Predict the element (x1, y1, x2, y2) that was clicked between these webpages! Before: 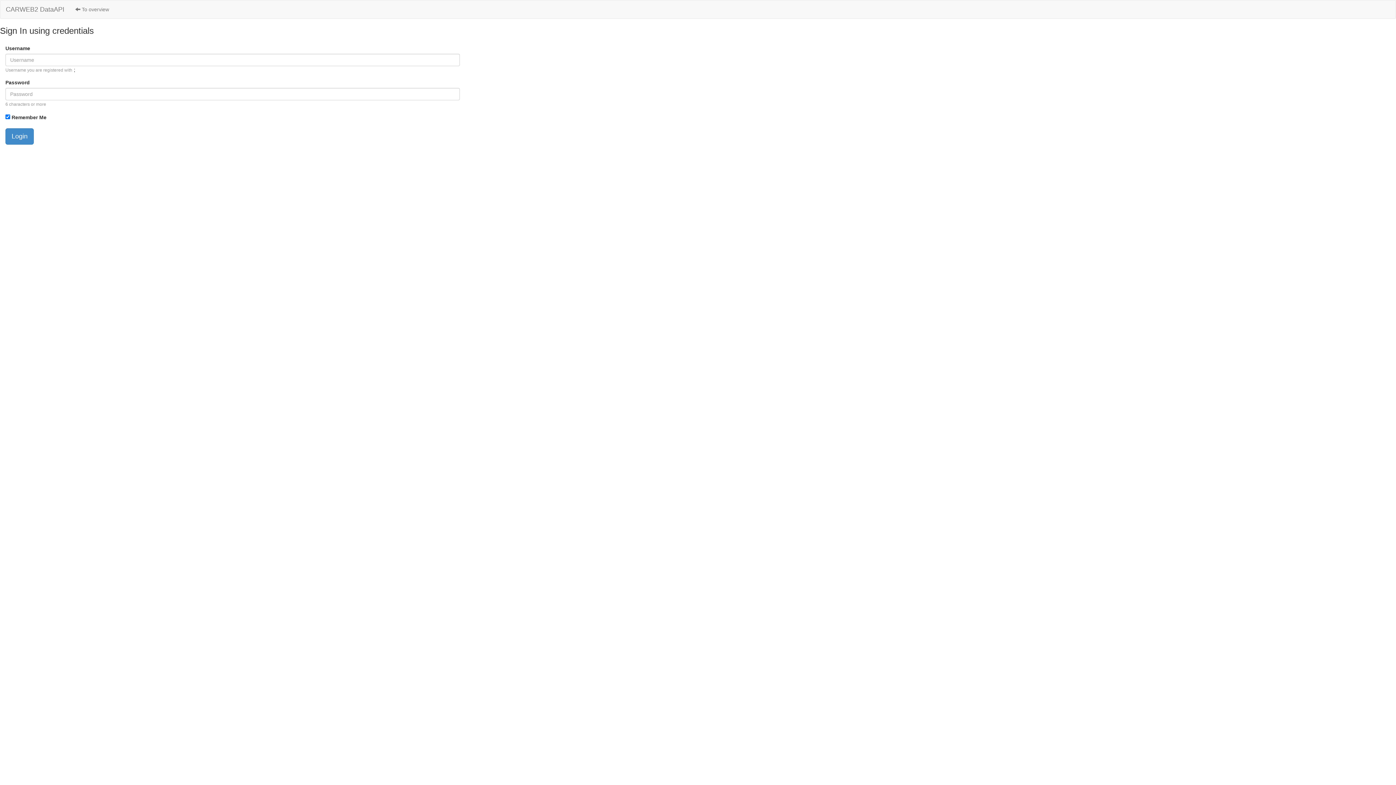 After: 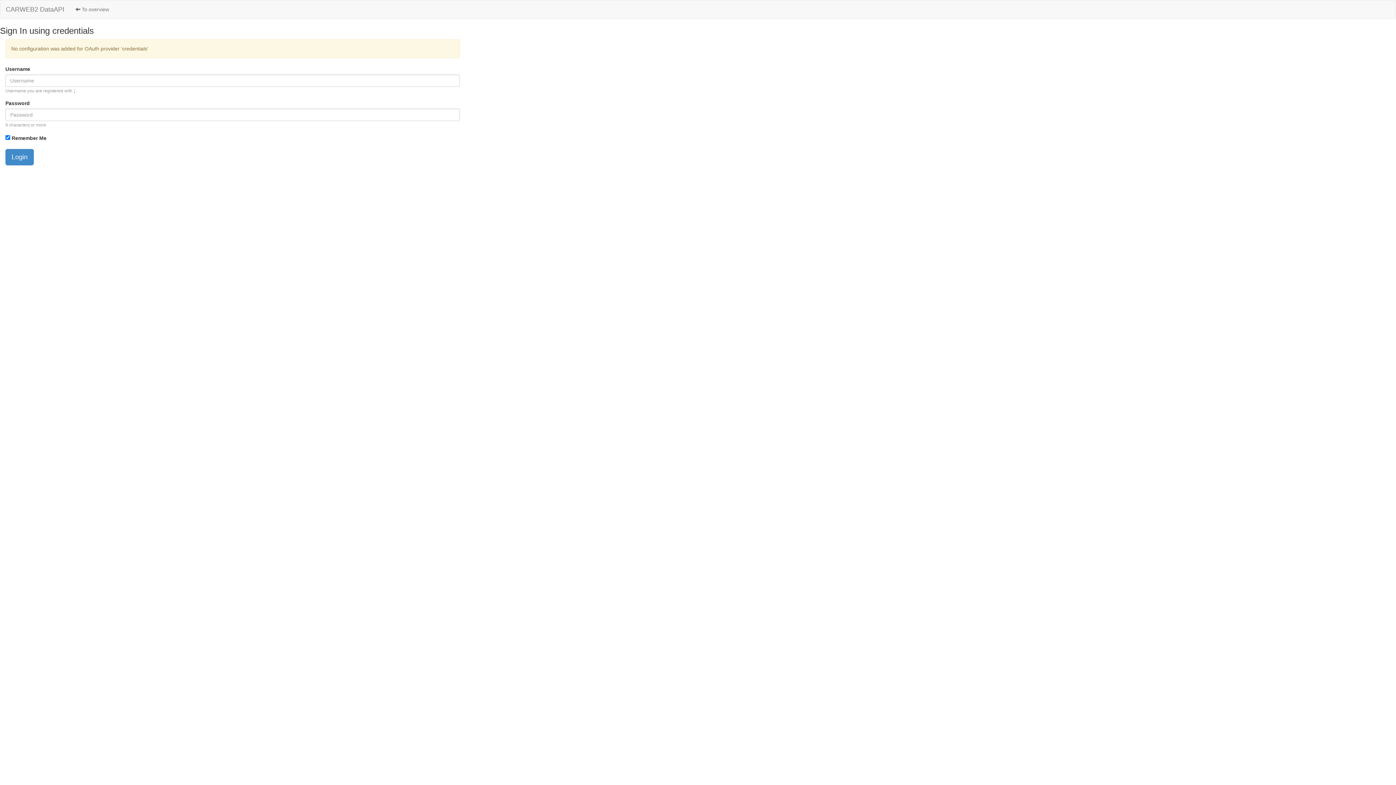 Action: bbox: (5, 128, 33, 144) label: Login